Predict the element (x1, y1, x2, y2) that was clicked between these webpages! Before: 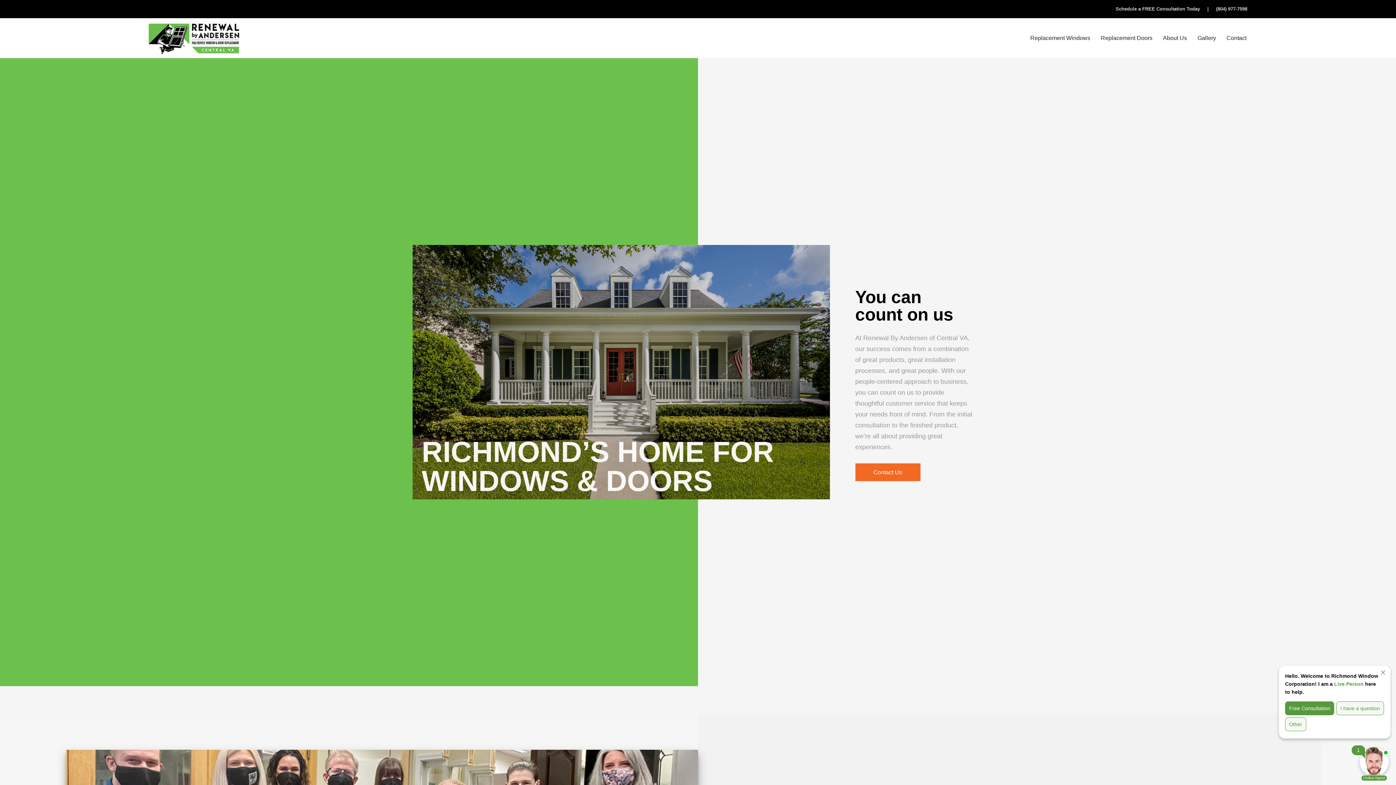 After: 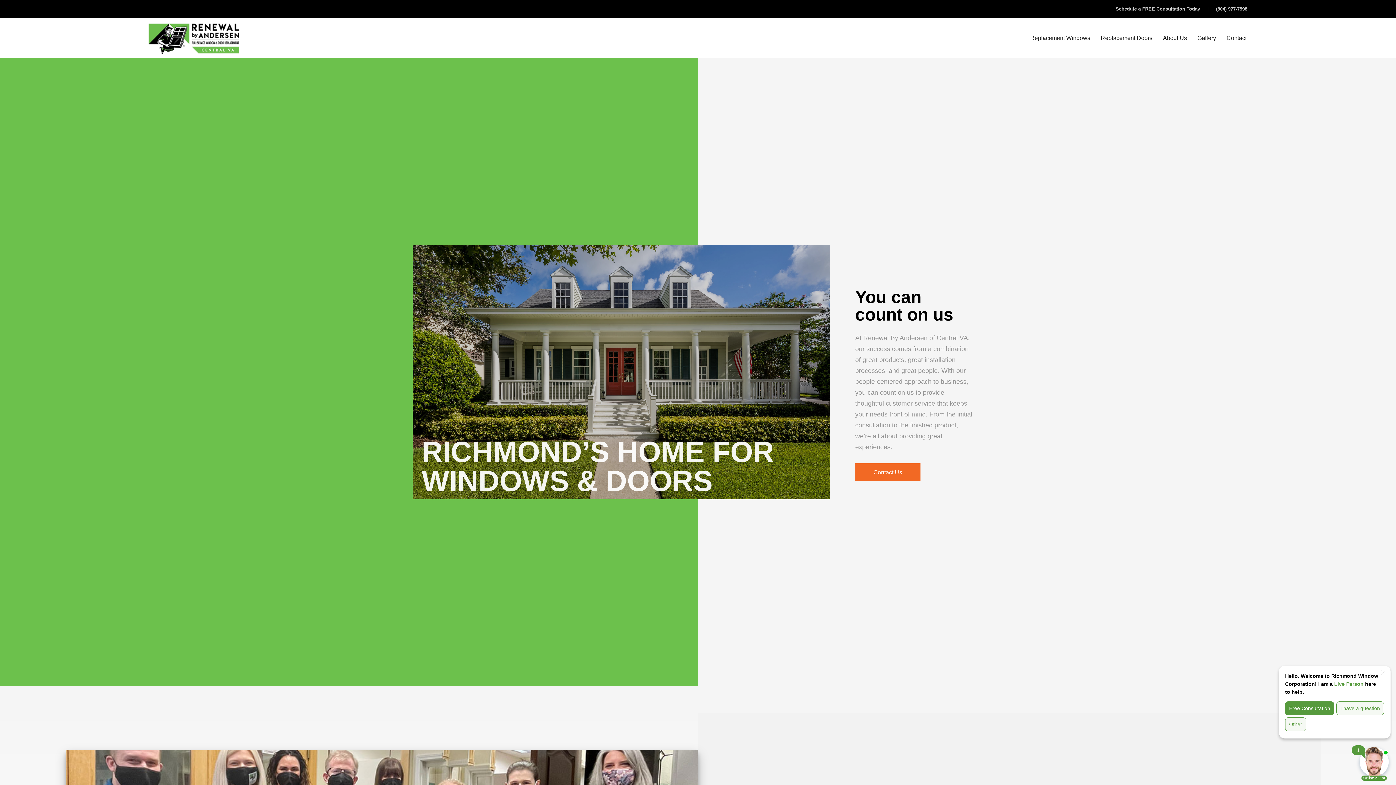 Action: label: | bbox: (1207, 4, 1209, 13)